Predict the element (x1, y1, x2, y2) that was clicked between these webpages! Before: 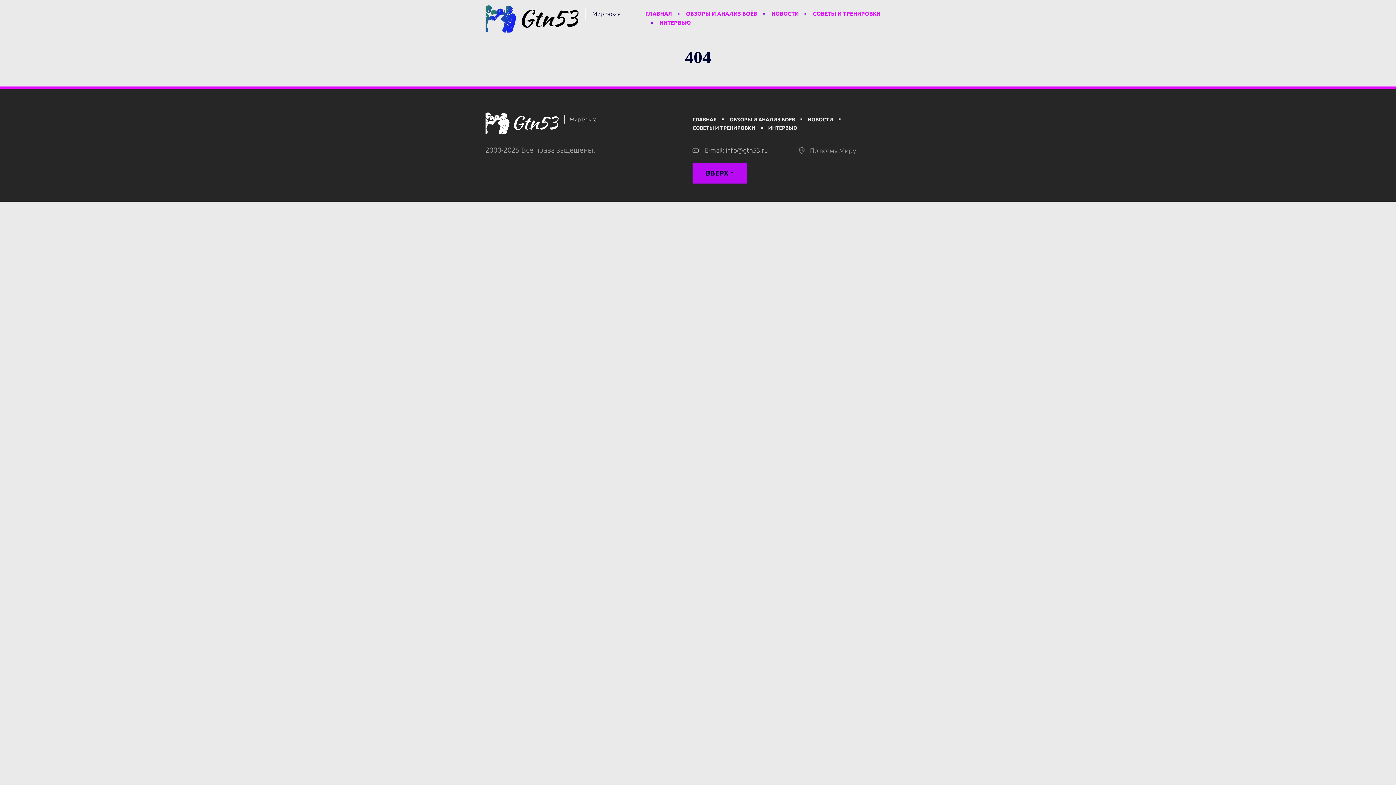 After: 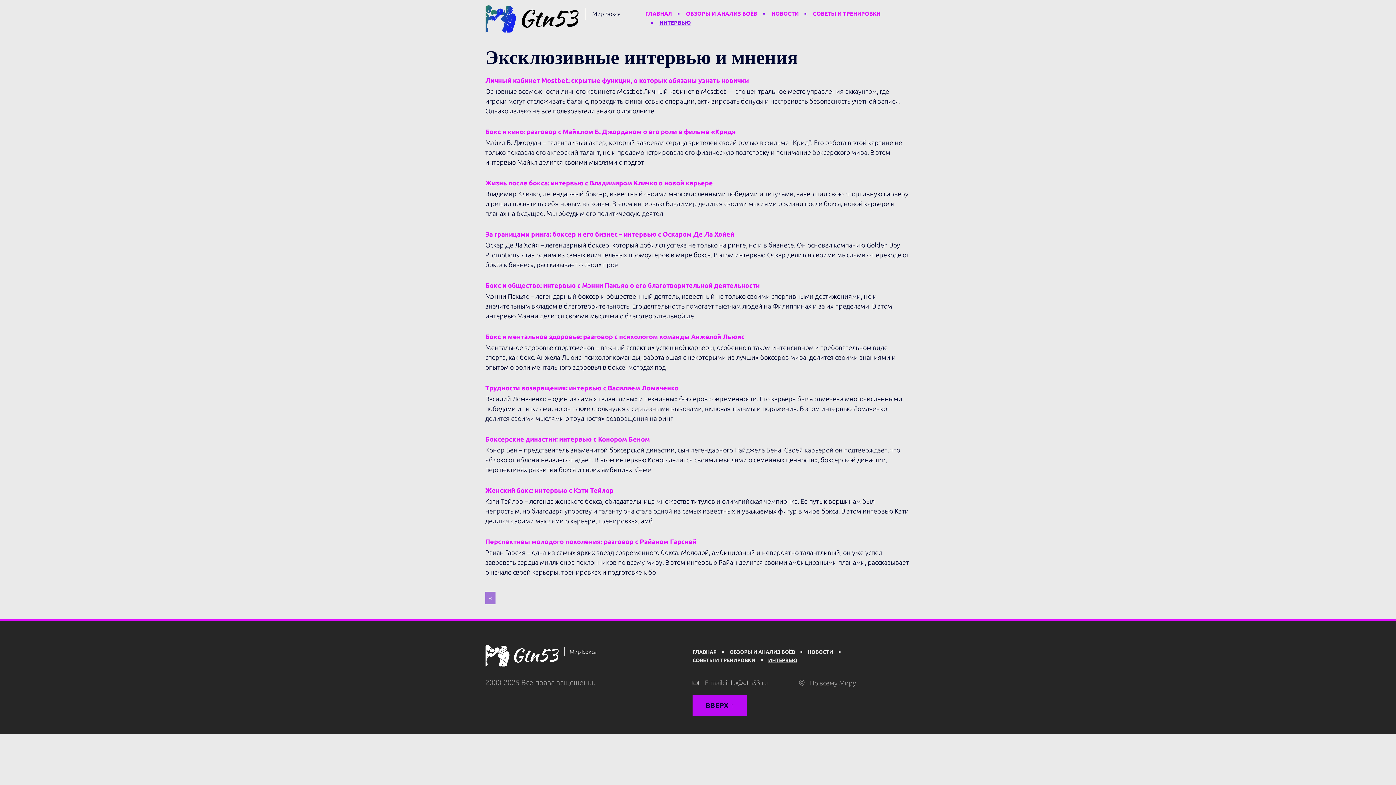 Action: label: ИНТЕРВЬЮ bbox: (659, 19, 690, 25)